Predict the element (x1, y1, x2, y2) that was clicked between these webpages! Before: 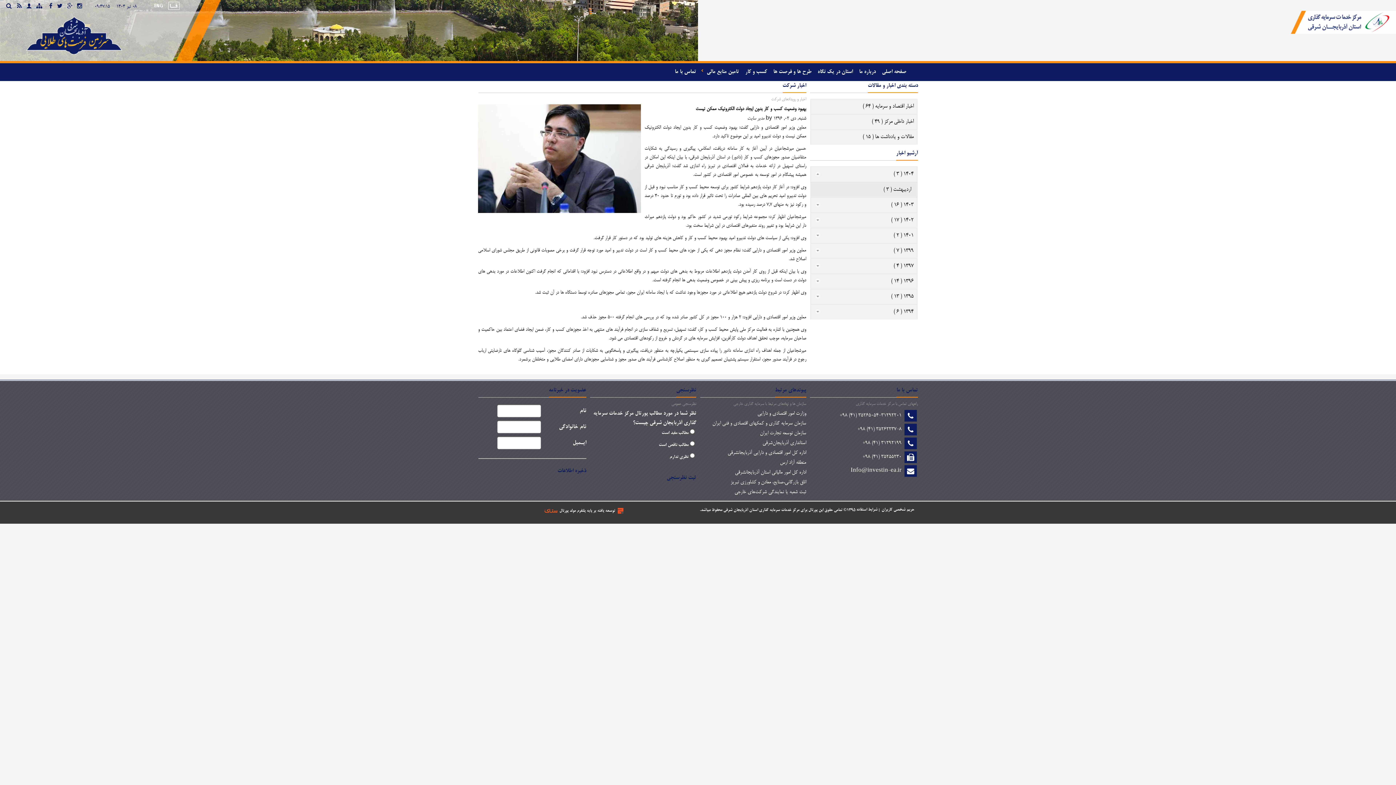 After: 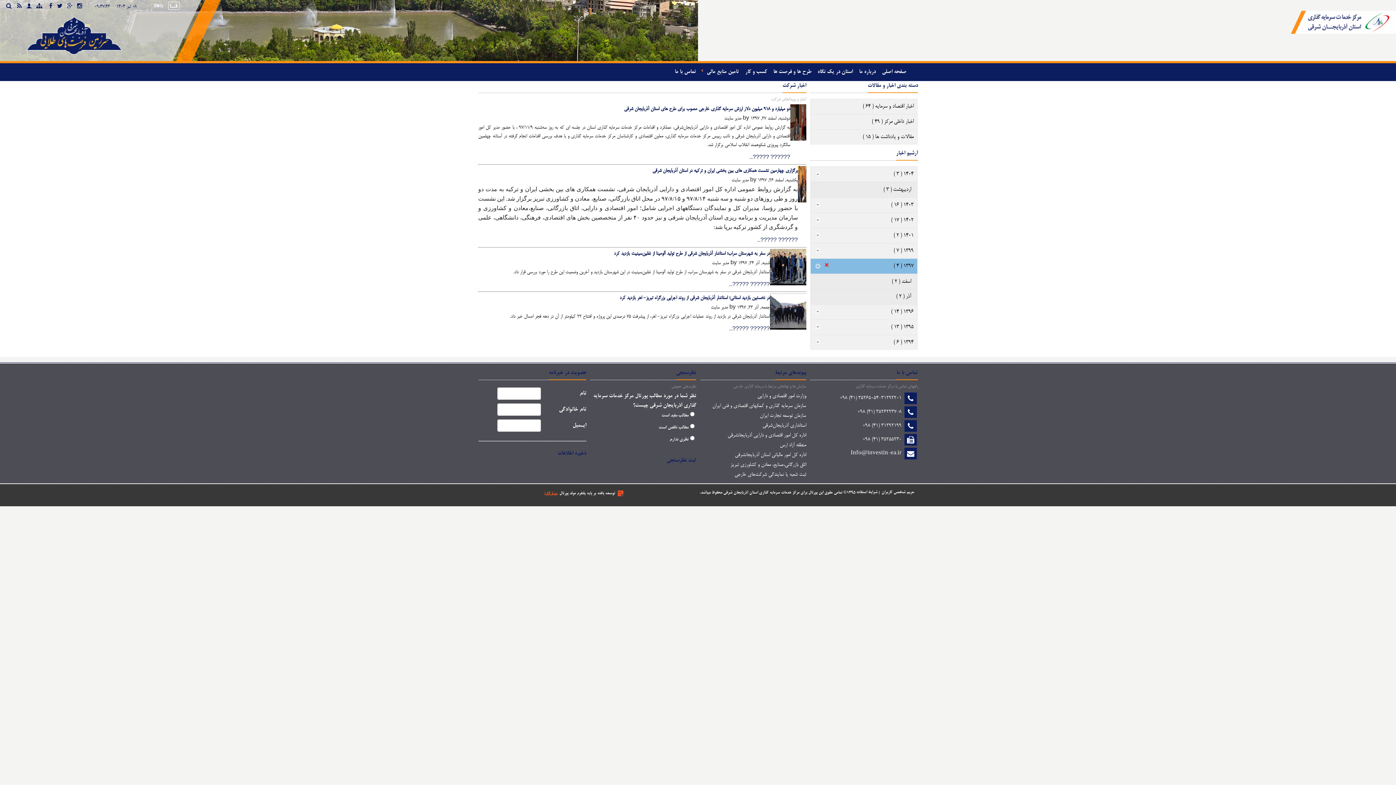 Action: label: ۱۳۹۷ ( ۴ ) bbox: (810, 258, 917, 273)